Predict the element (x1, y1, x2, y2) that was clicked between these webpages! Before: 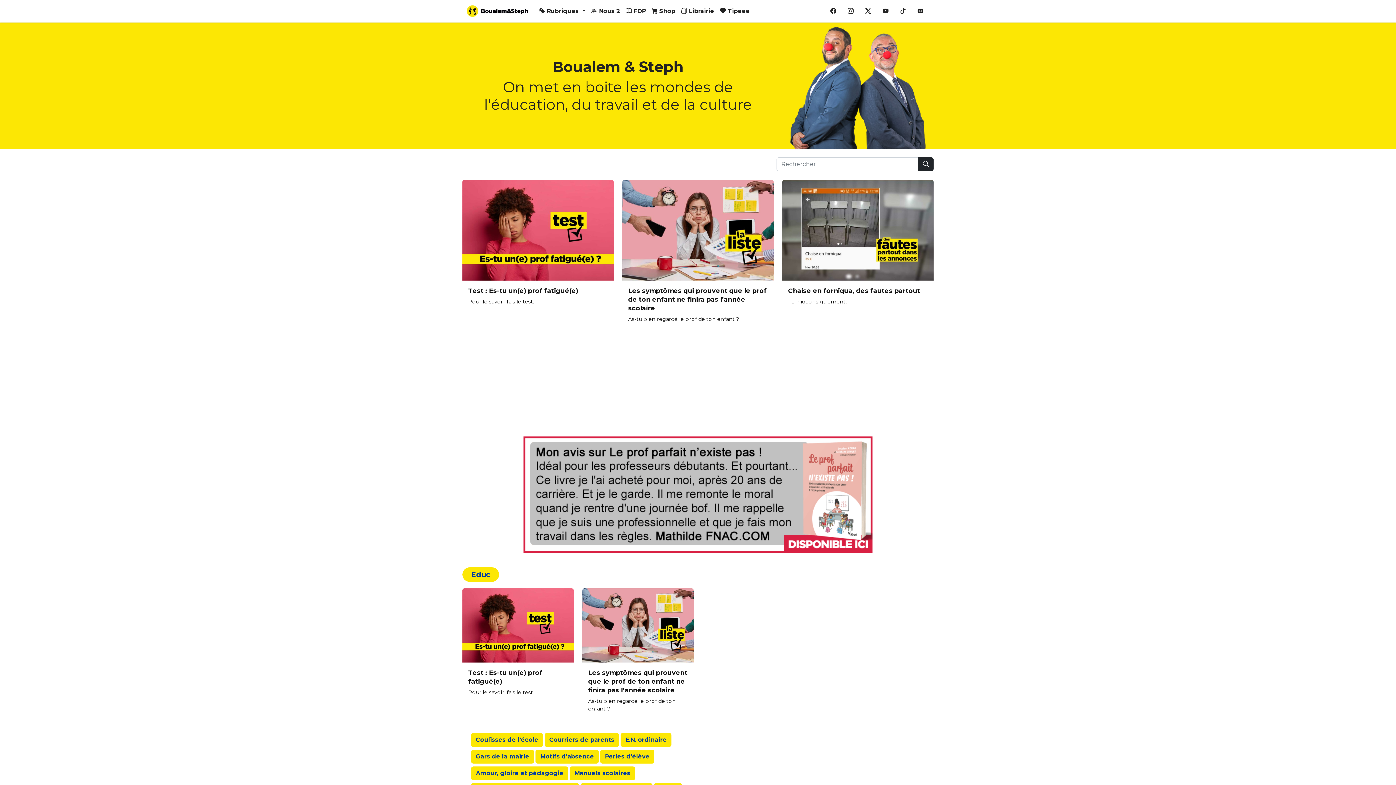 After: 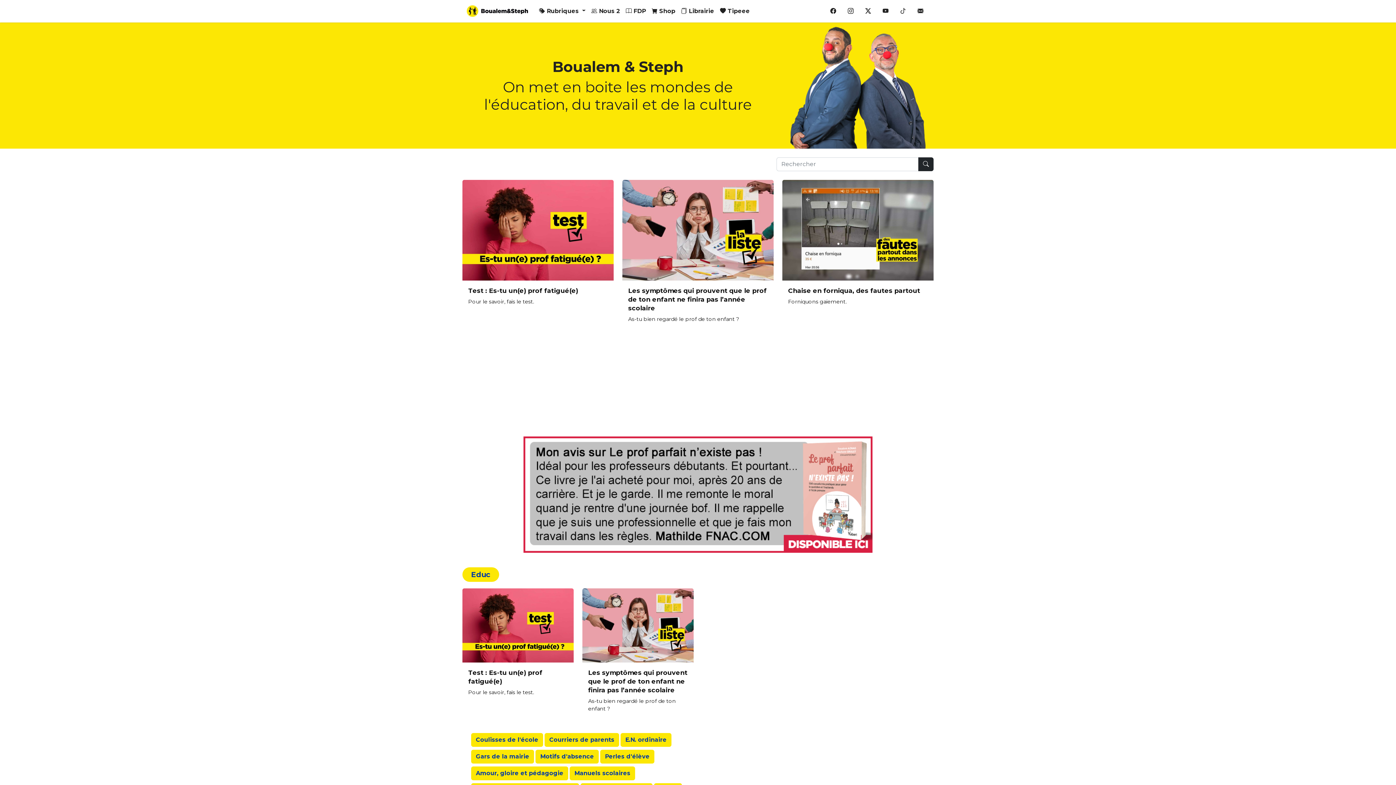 Action: bbox: (897, 3, 909, 18)